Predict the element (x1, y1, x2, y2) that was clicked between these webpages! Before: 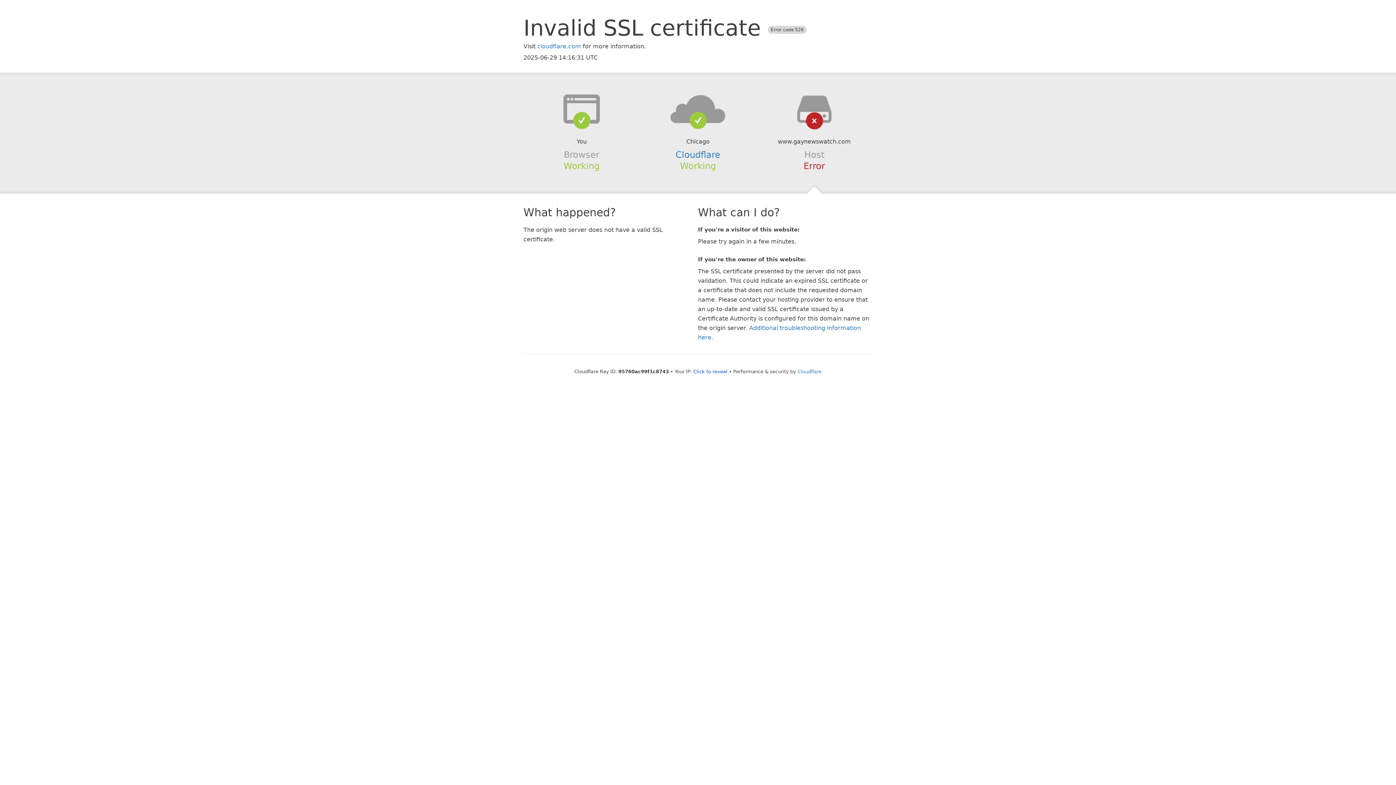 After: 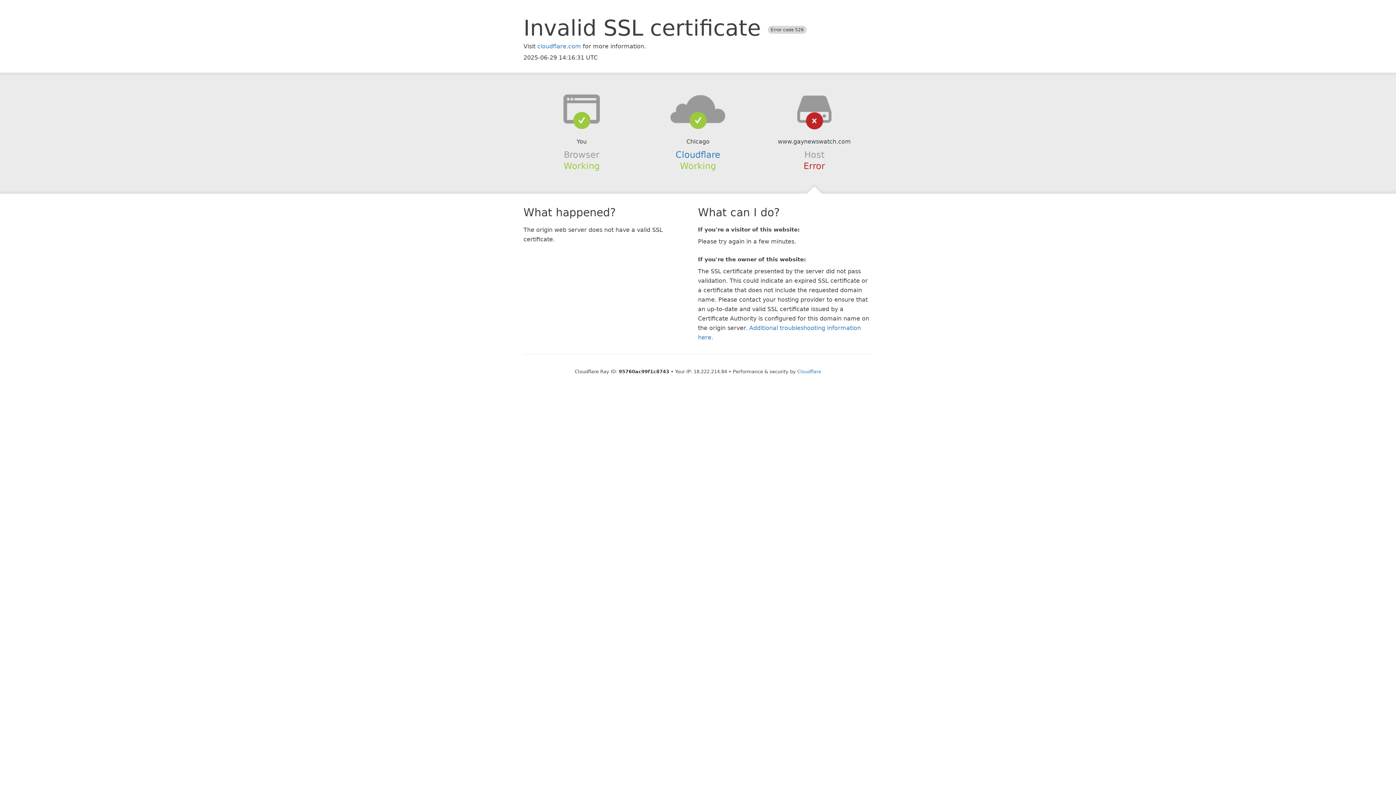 Action: bbox: (693, 368, 727, 374) label: Click to reveal